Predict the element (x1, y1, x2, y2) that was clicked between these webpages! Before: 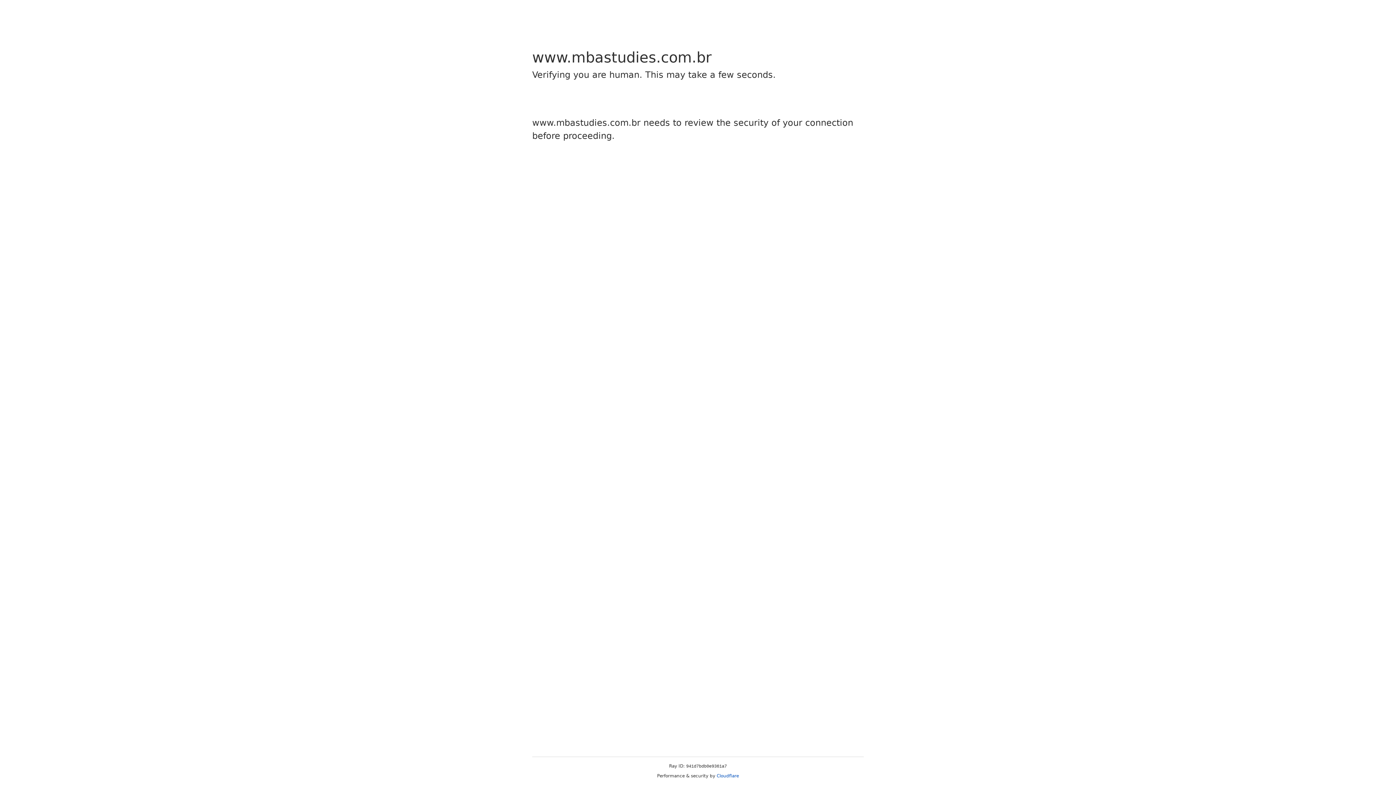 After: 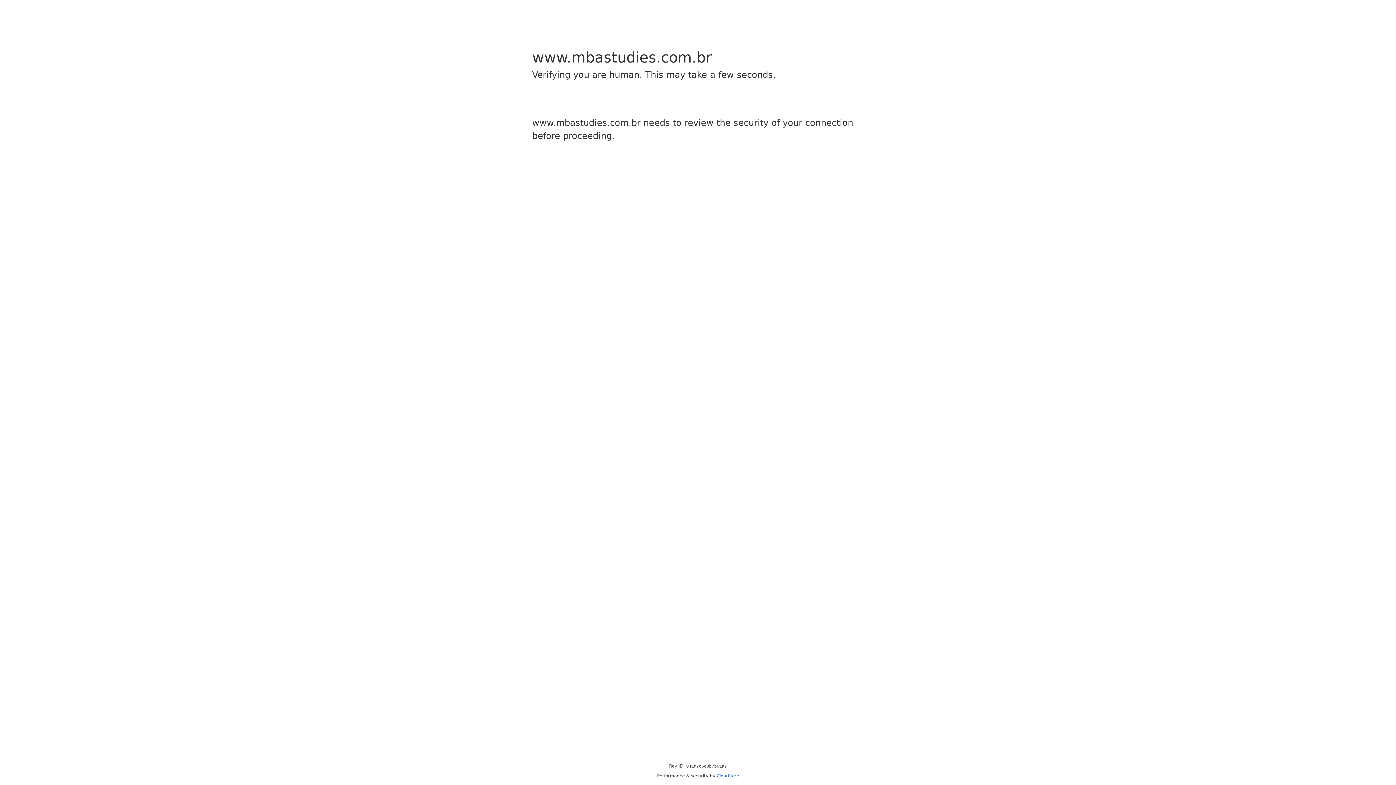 Action: label: Cloudflare bbox: (716, 773, 739, 778)